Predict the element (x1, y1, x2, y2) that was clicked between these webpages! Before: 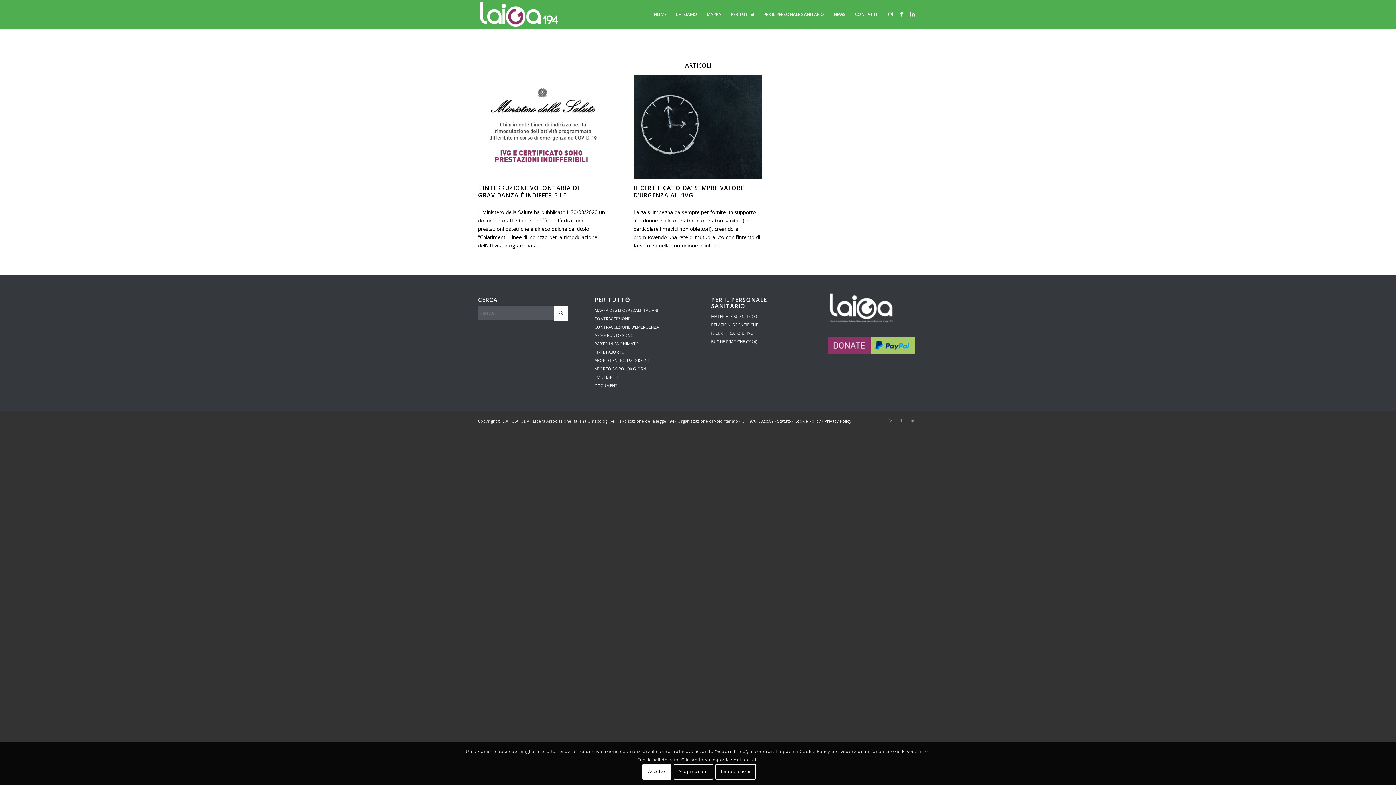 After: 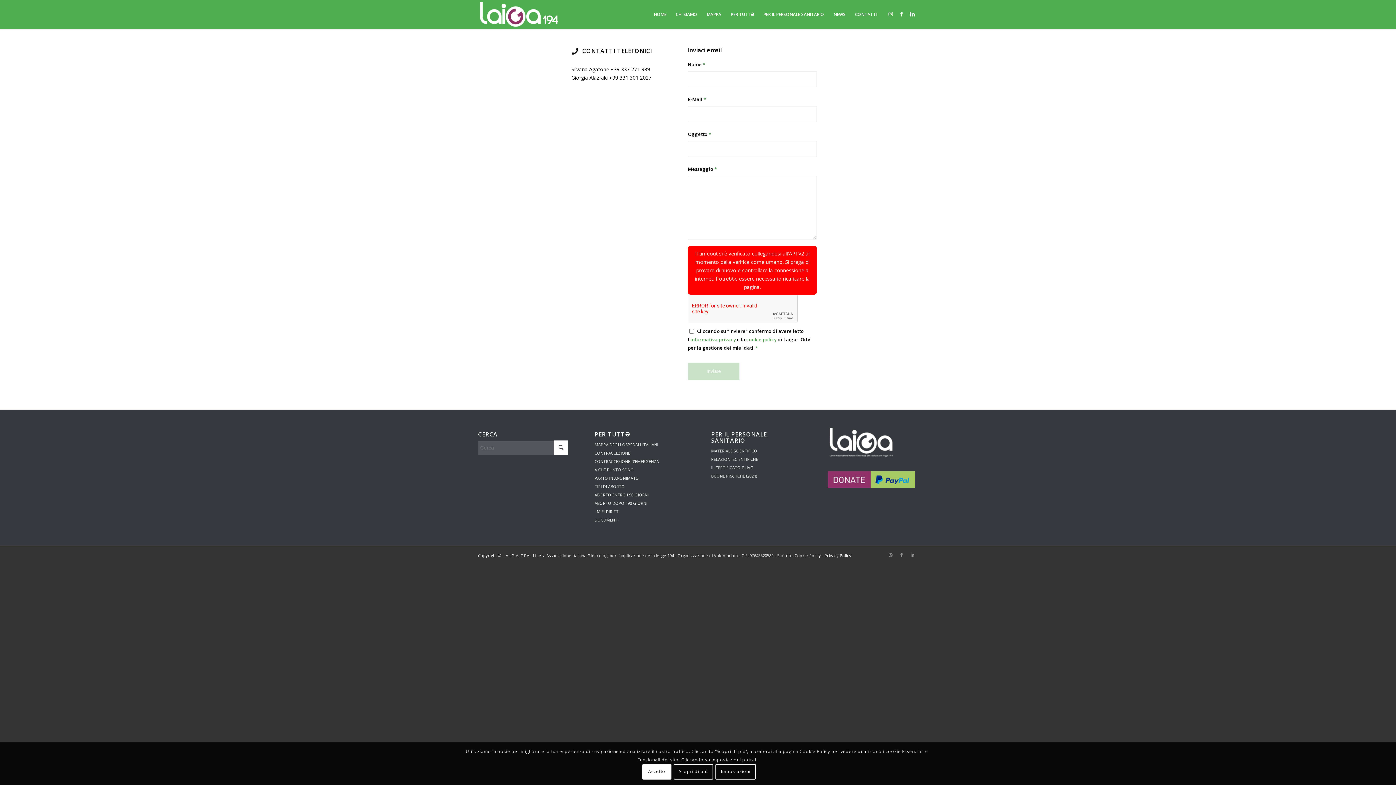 Action: label: CONTATTI bbox: (850, 0, 882, 29)